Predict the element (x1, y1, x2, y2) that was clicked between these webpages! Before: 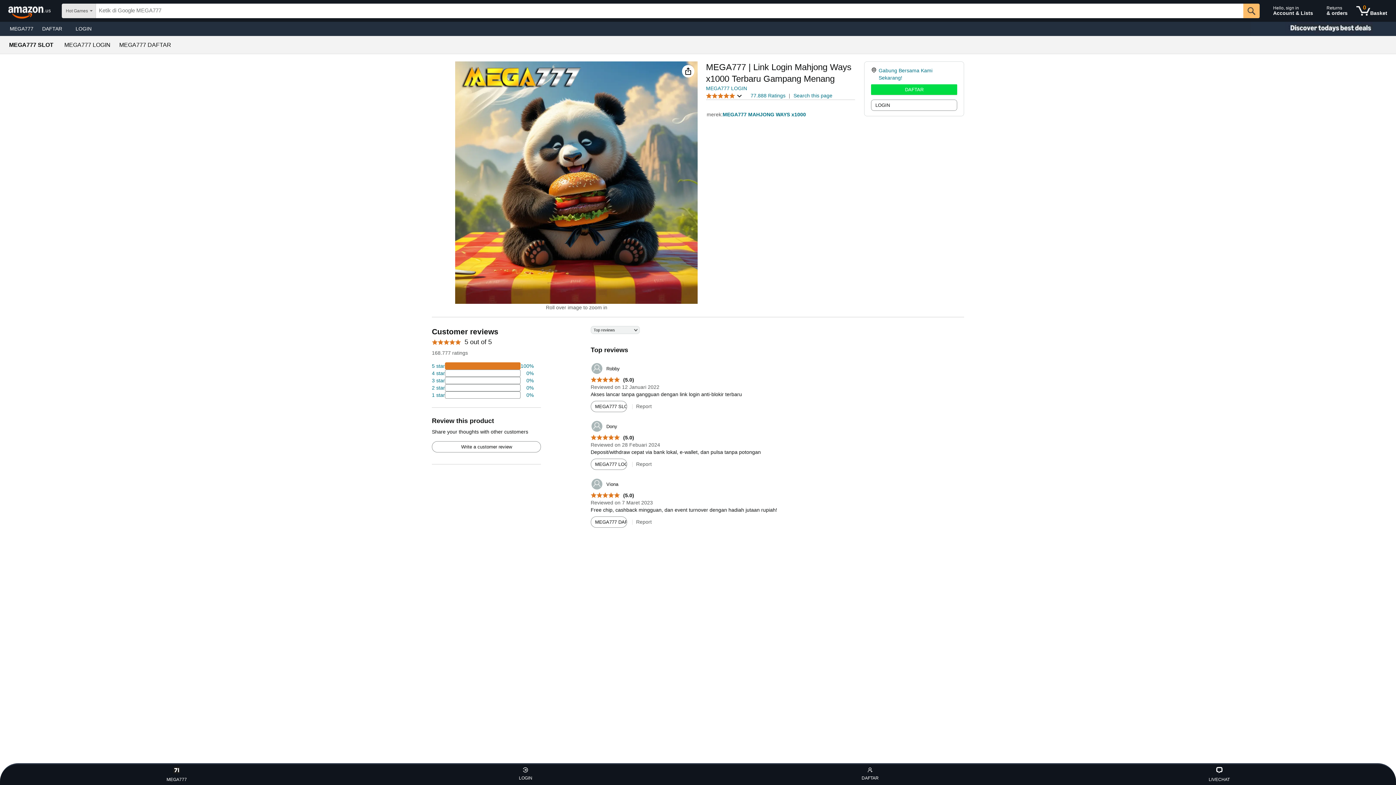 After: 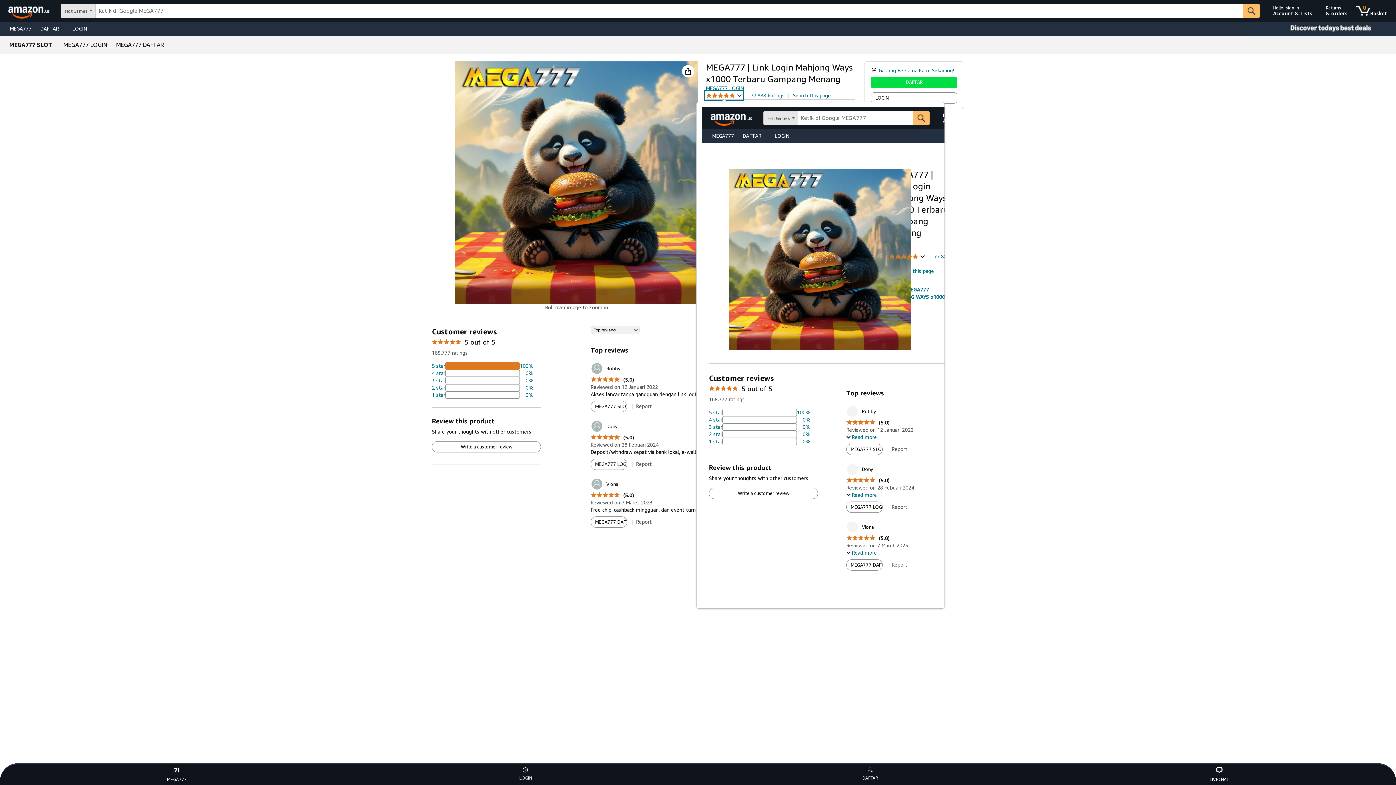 Action: label: 5 out of 5 stars
  bbox: (706, 92, 742, 99)